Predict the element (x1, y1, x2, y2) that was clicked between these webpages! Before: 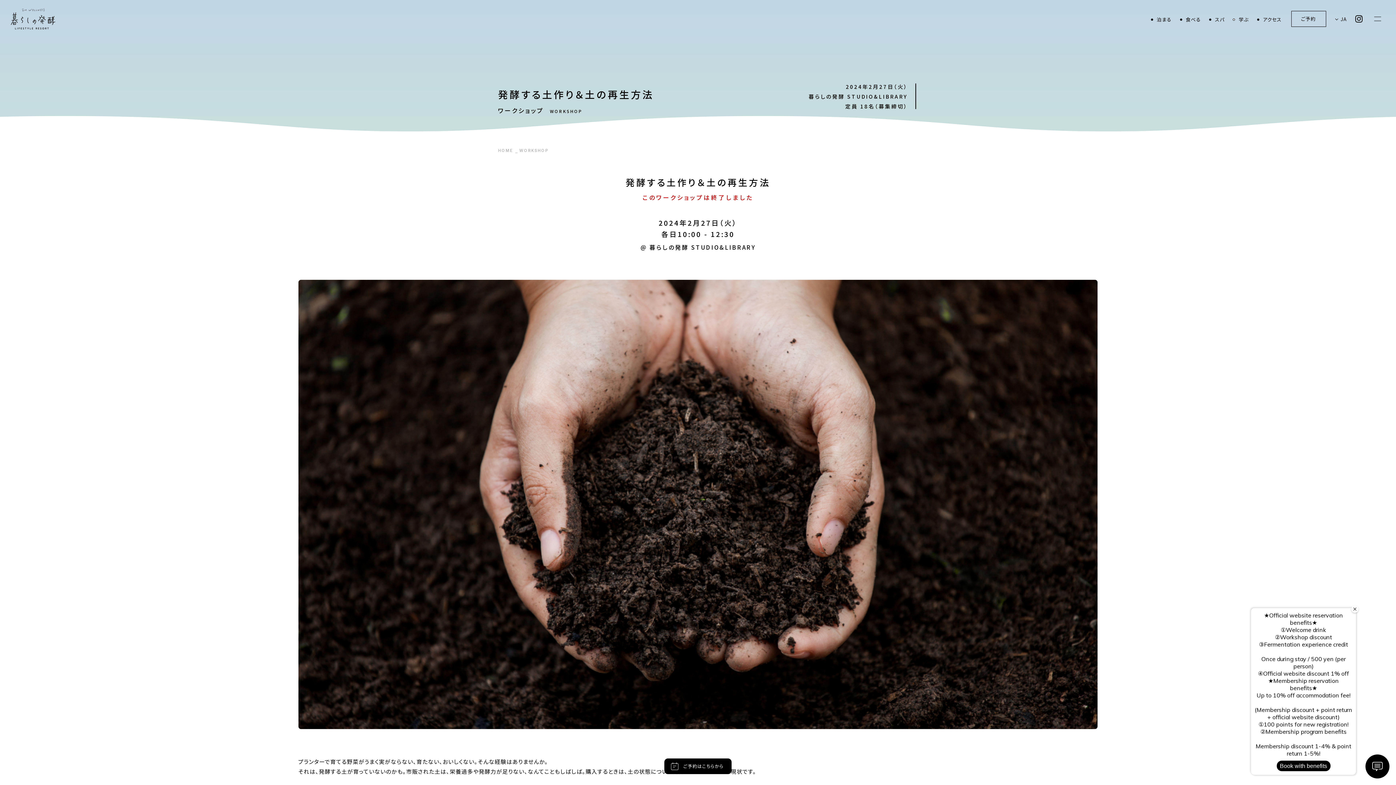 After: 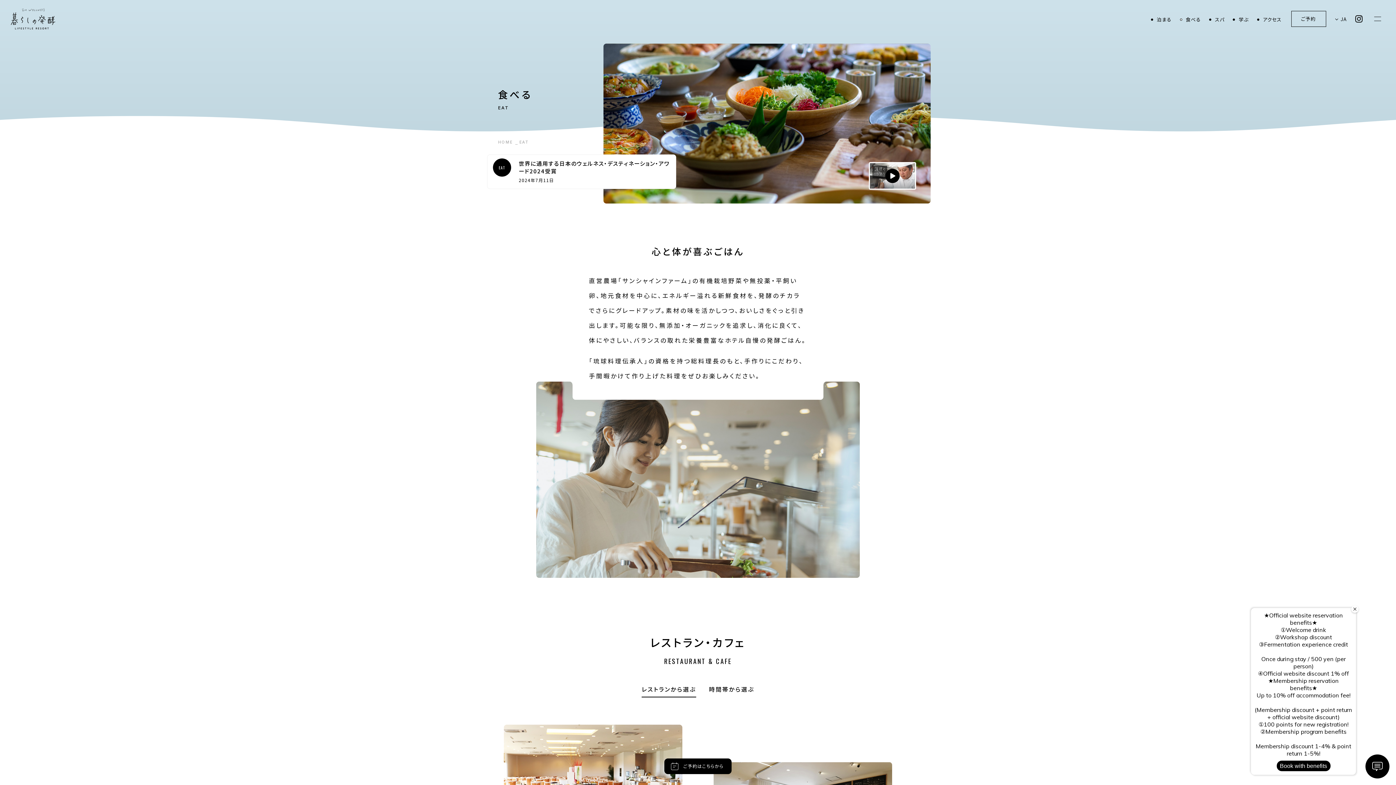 Action: bbox: (1180, 16, 1201, 22) label: 食べる